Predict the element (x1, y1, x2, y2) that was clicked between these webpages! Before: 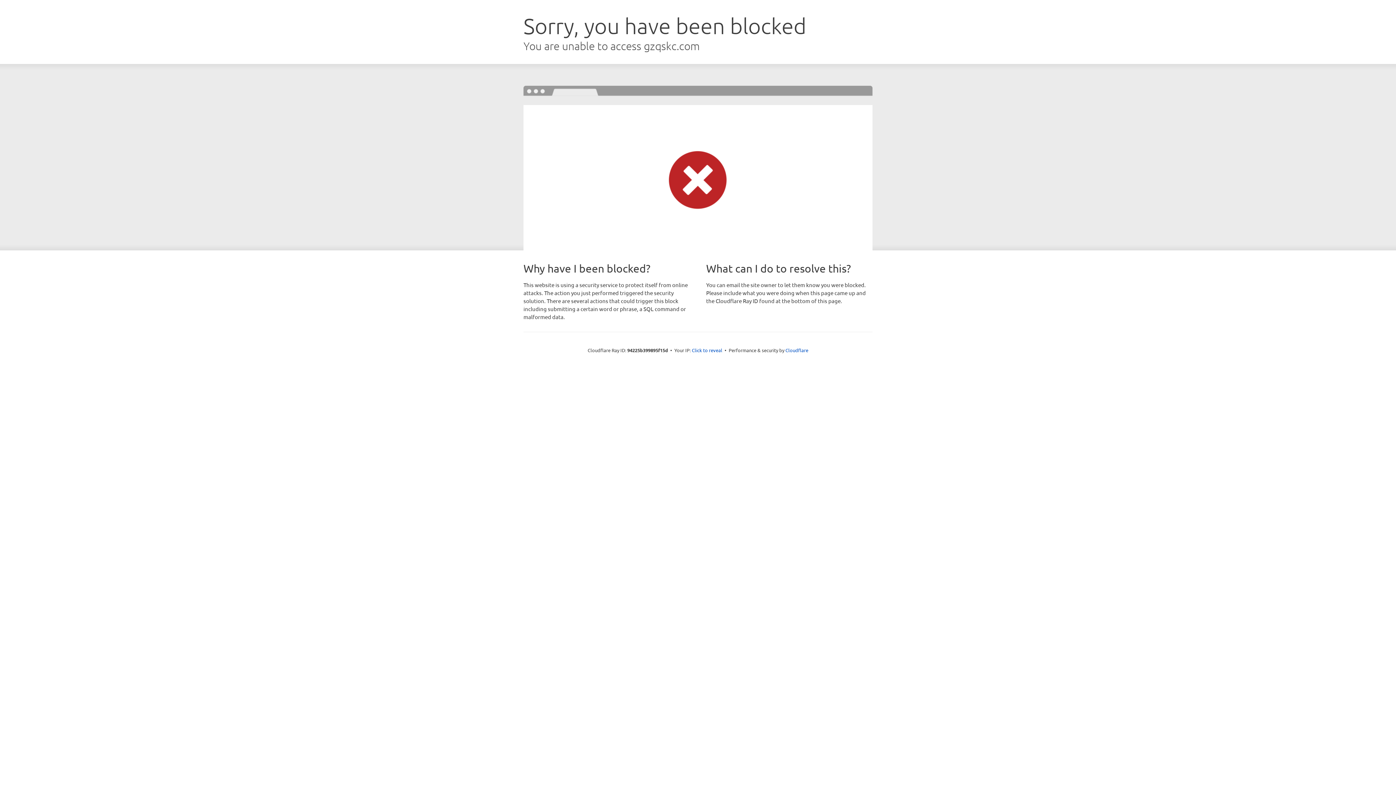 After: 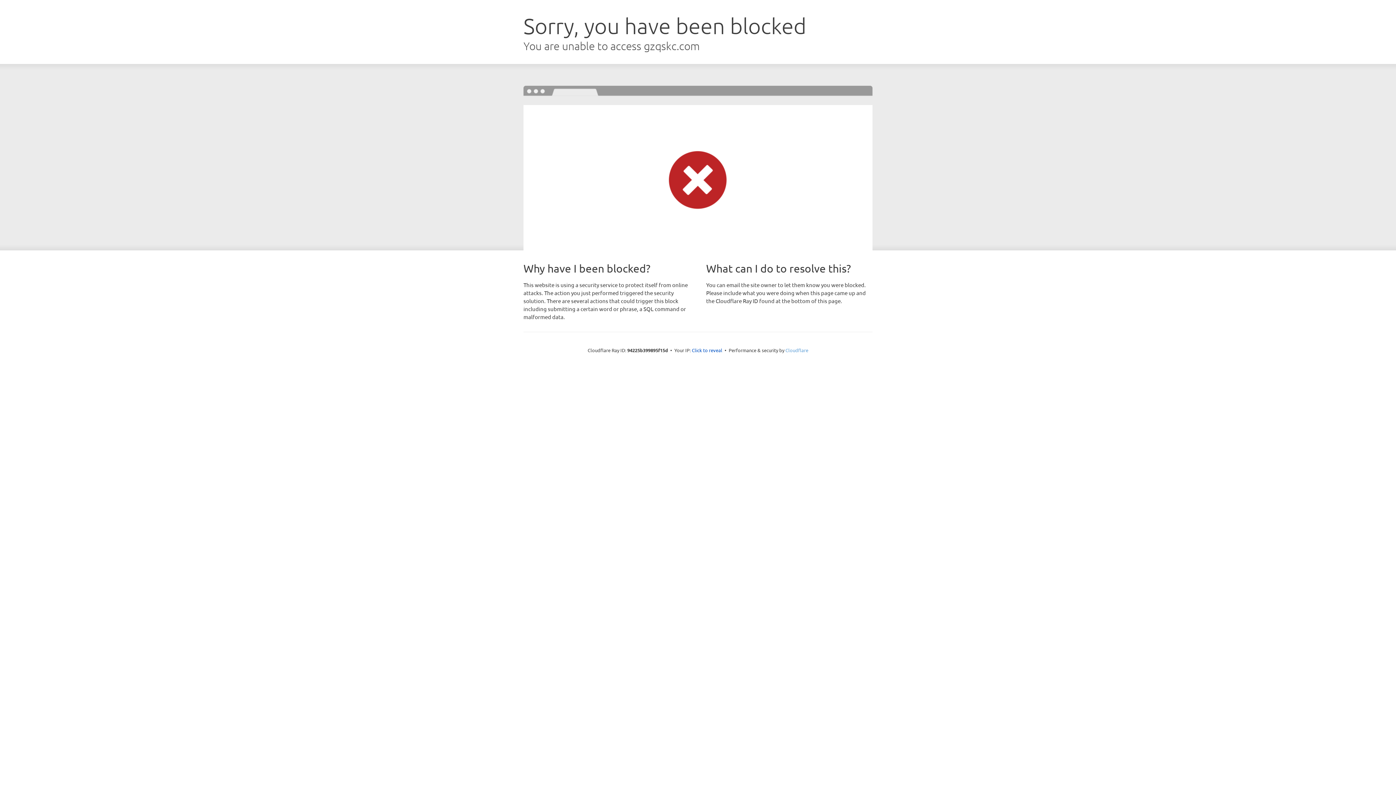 Action: label: Cloudflare bbox: (785, 347, 808, 353)